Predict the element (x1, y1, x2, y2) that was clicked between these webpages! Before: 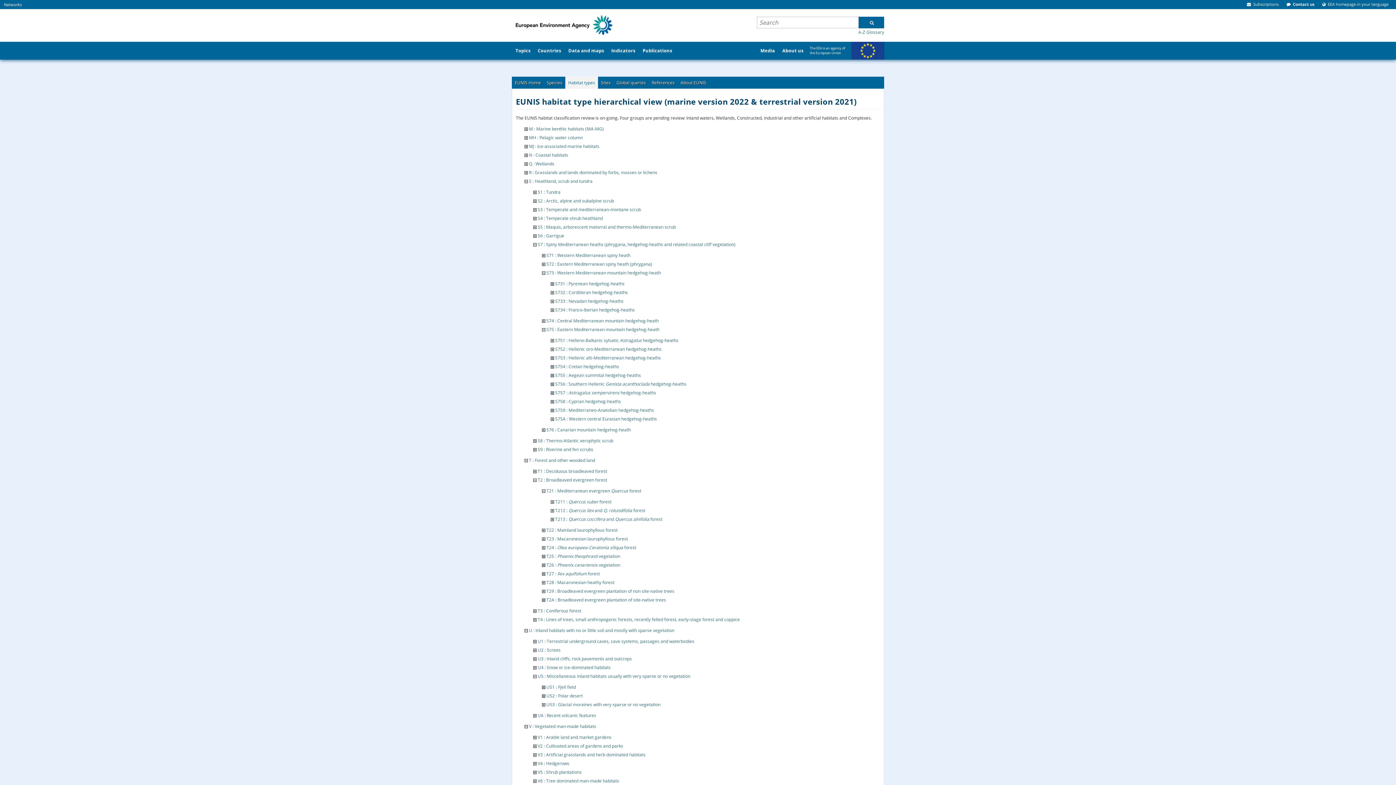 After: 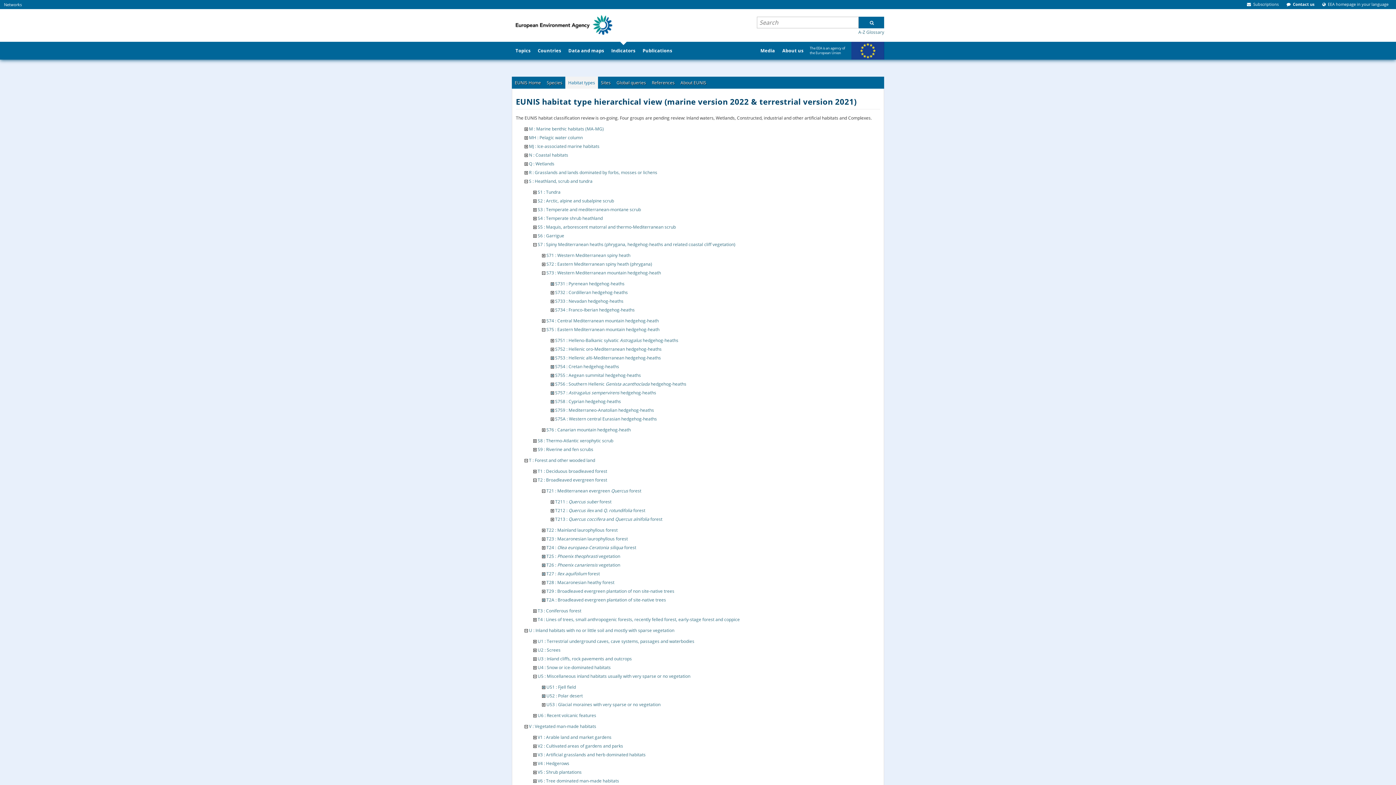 Action: bbox: (607, 41, 639, 59) label: Indicators